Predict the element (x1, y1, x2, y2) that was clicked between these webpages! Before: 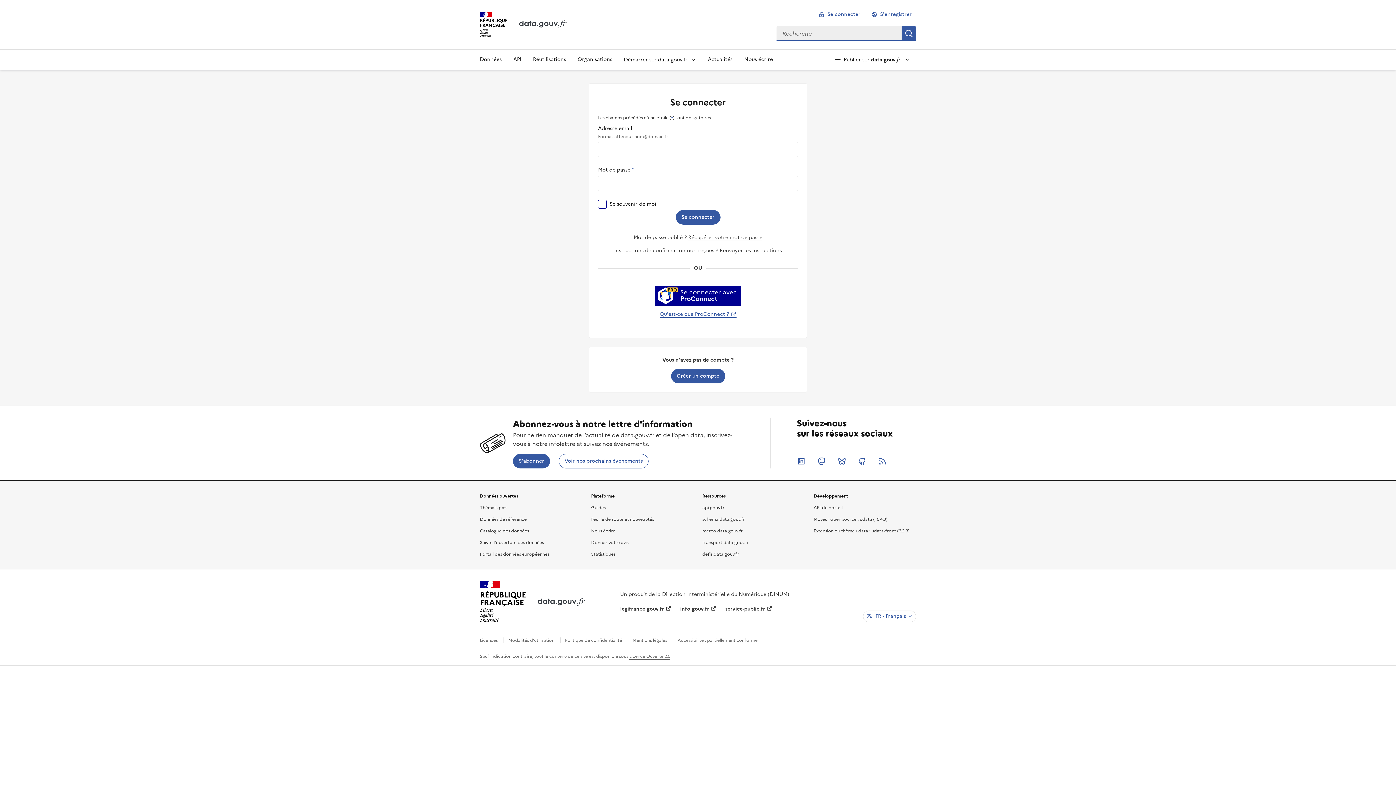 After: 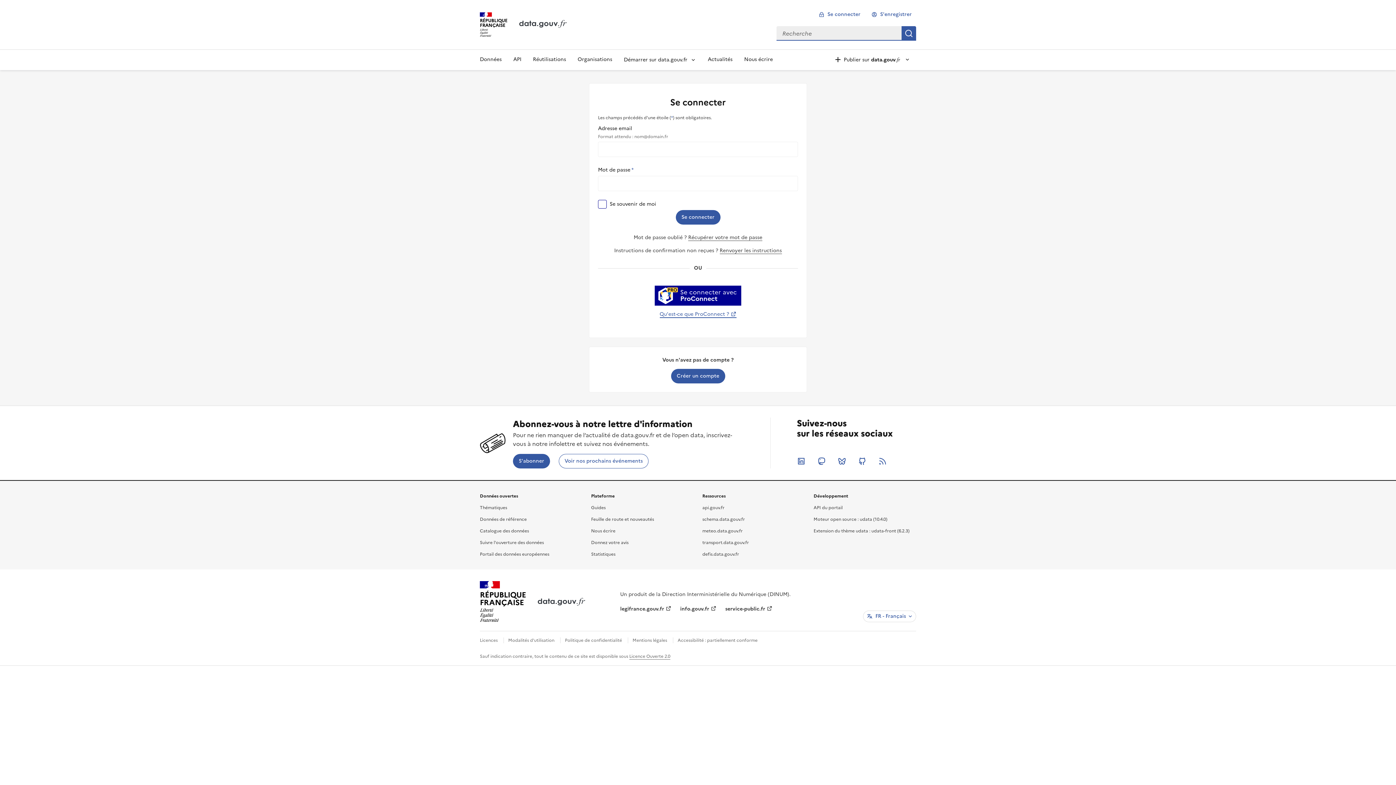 Action: label: Qu'est-ce que ProConnect ? bbox: (659, 310, 736, 318)